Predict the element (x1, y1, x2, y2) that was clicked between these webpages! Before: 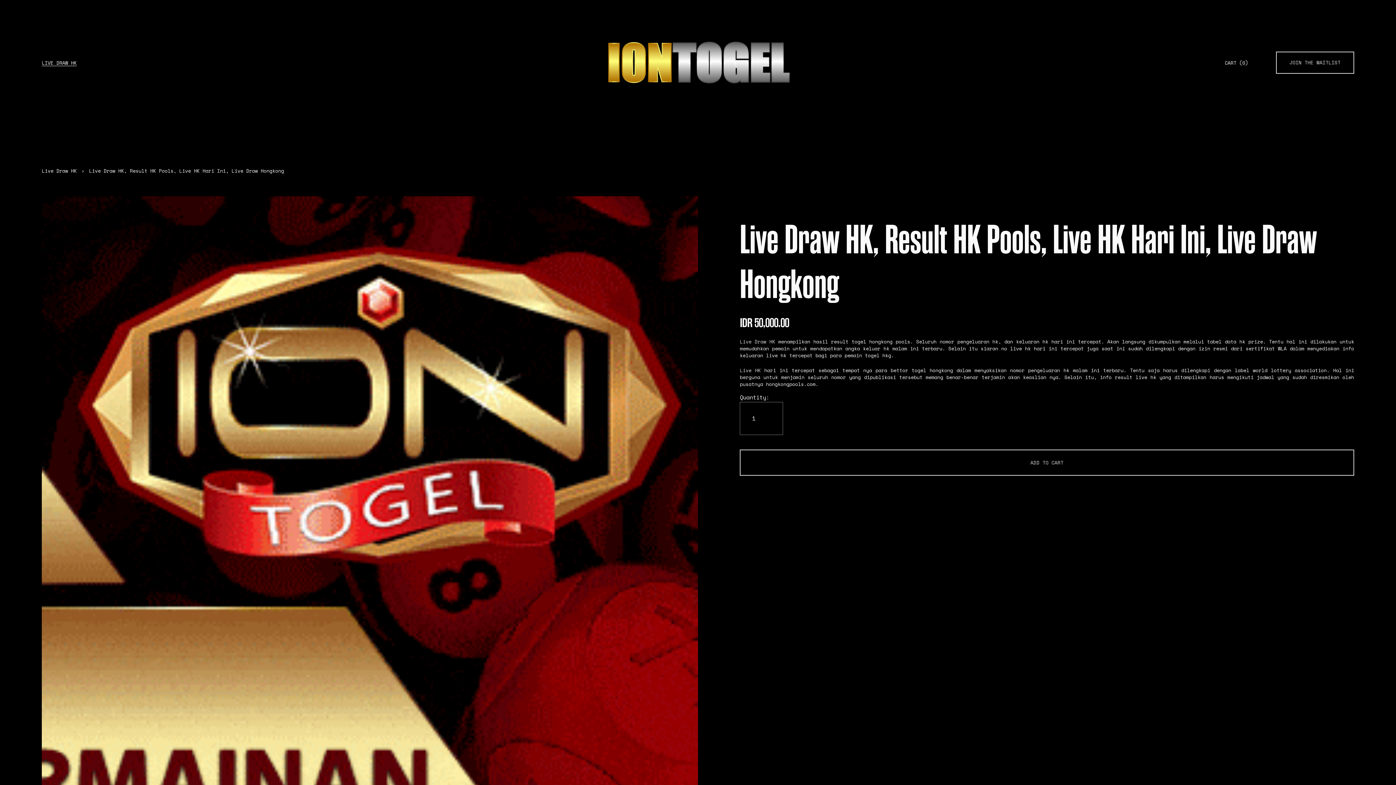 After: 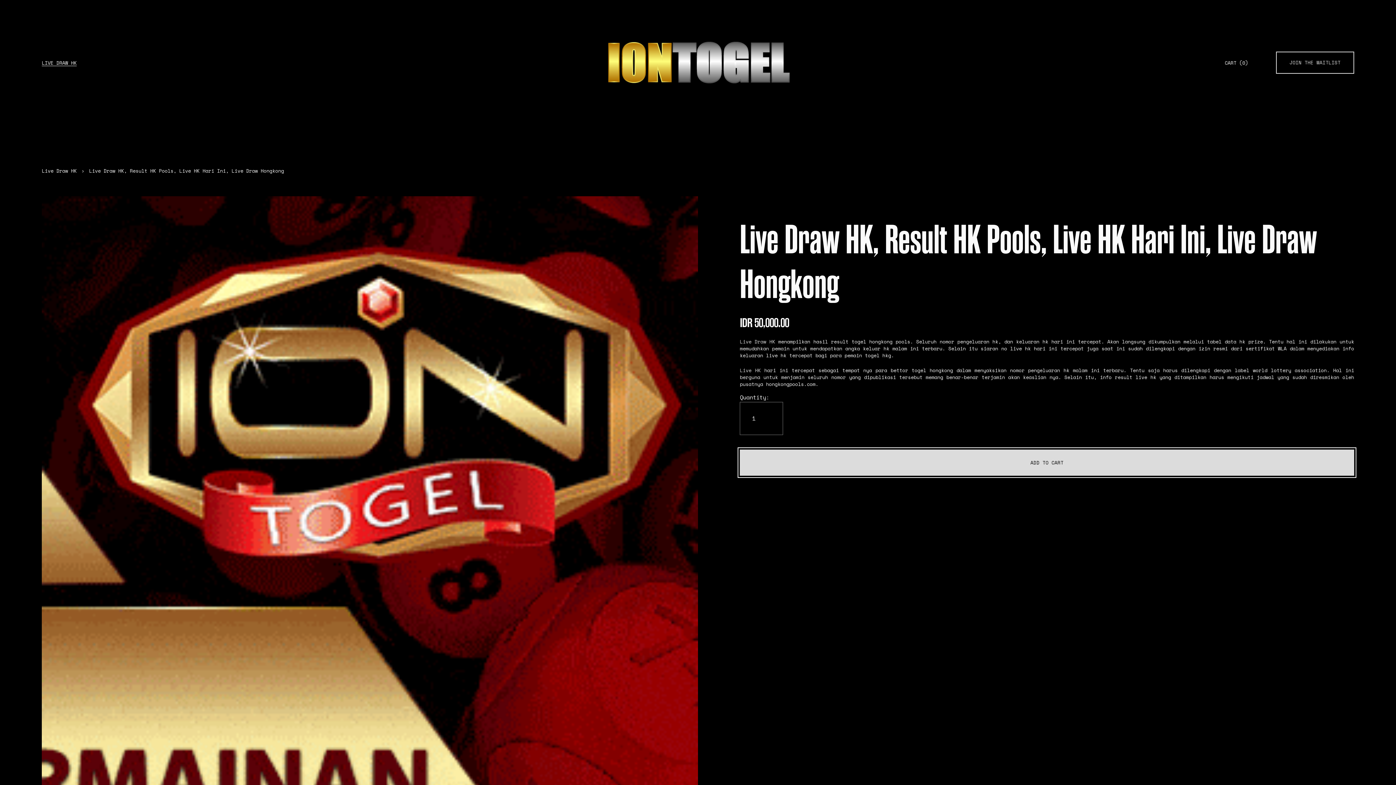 Action: label: ADD TO CART bbox: (740, 449, 1354, 476)